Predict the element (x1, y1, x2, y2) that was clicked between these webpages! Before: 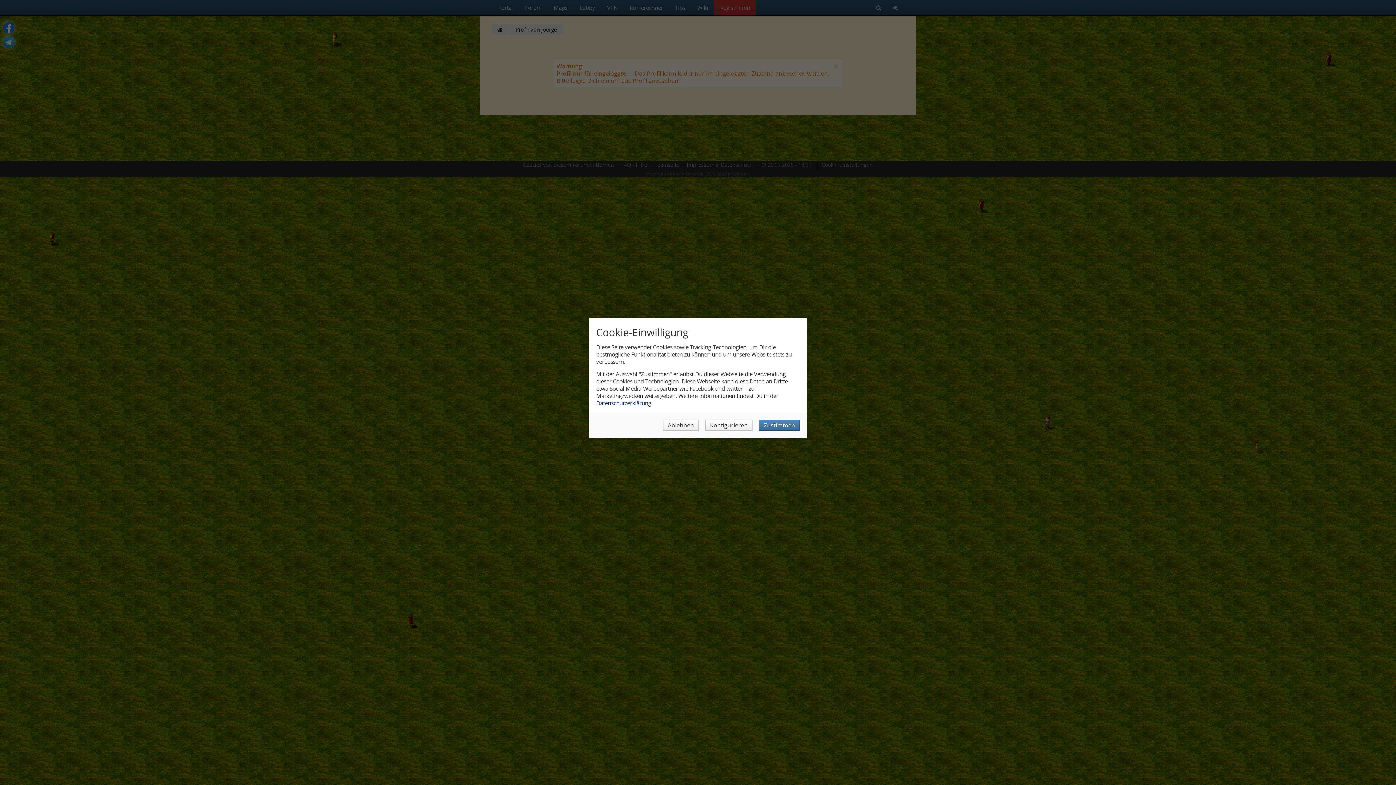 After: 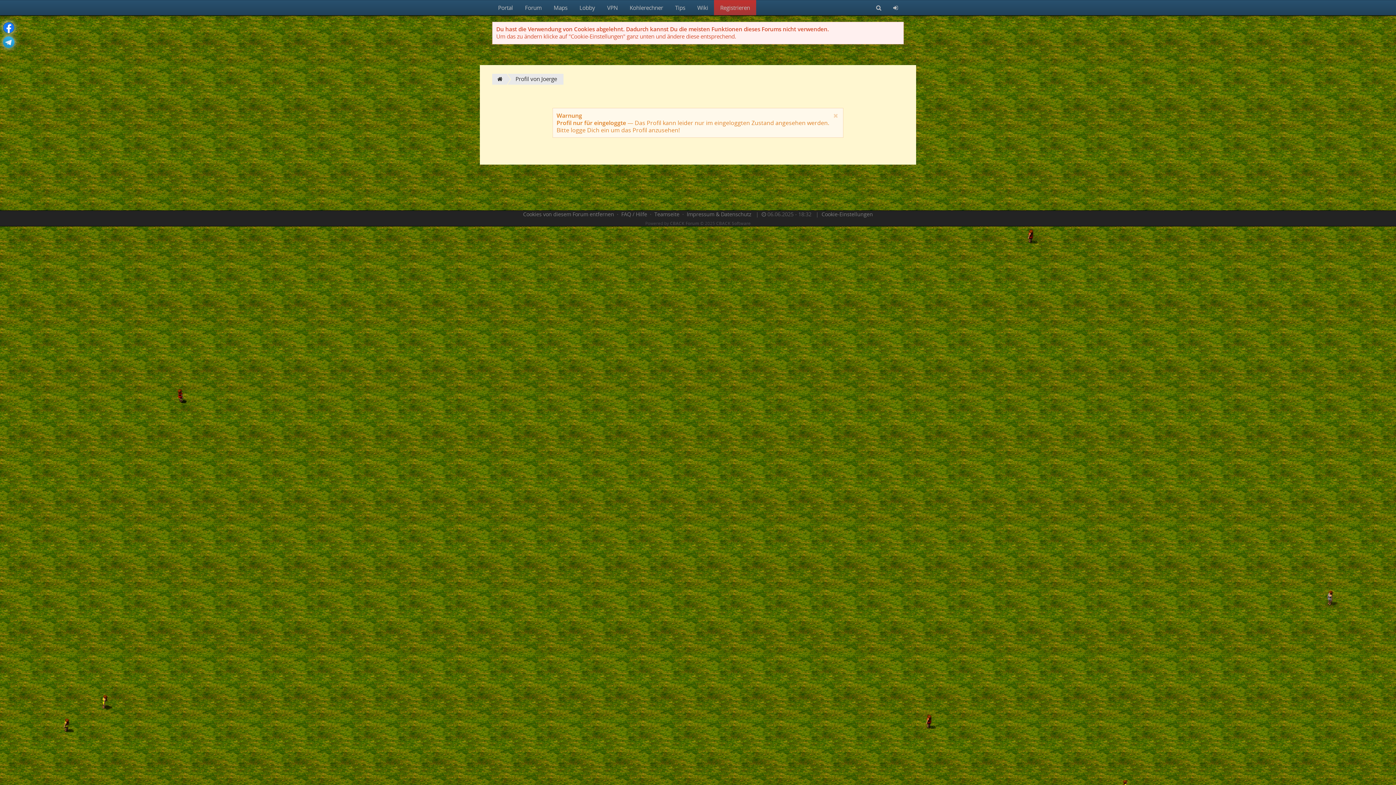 Action: label: Ablehnen bbox: (663, 419, 698, 430)